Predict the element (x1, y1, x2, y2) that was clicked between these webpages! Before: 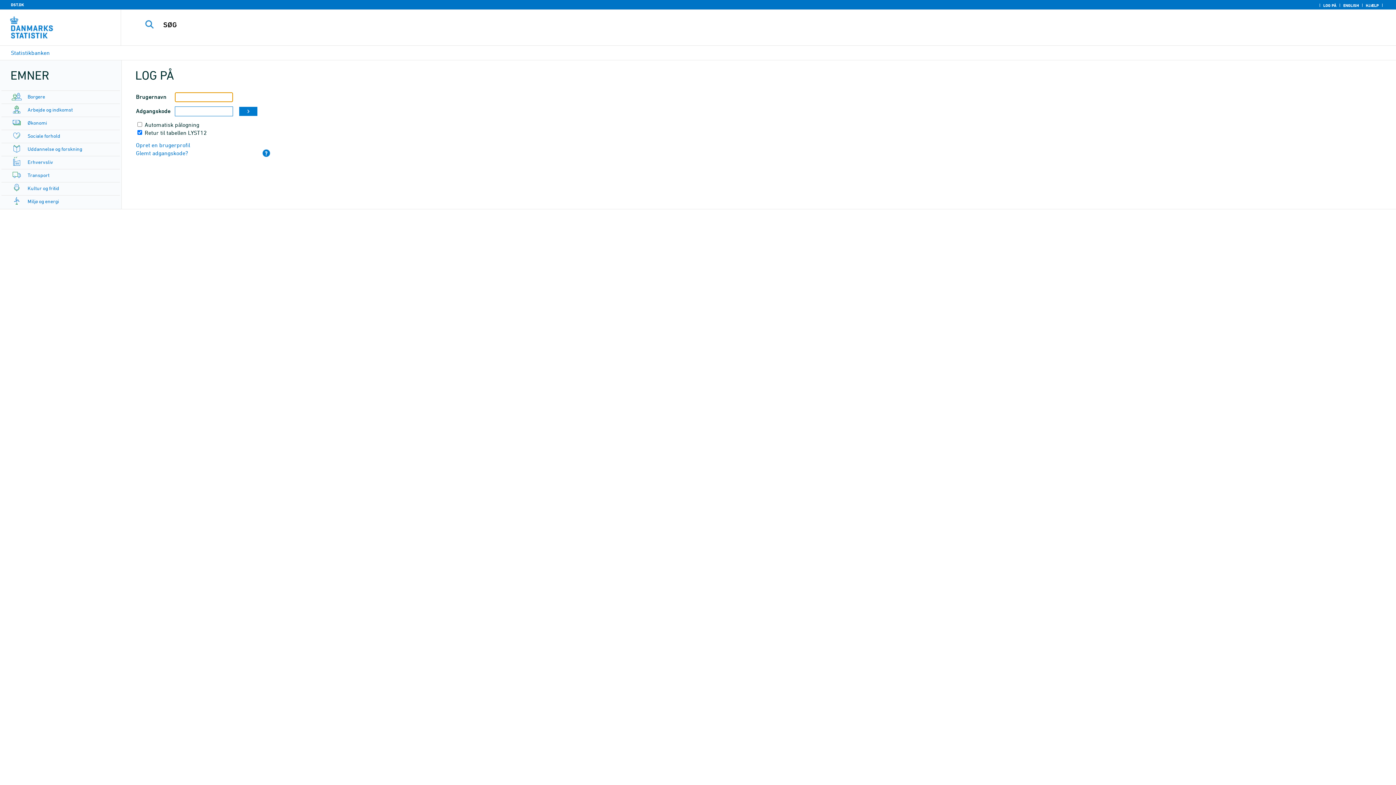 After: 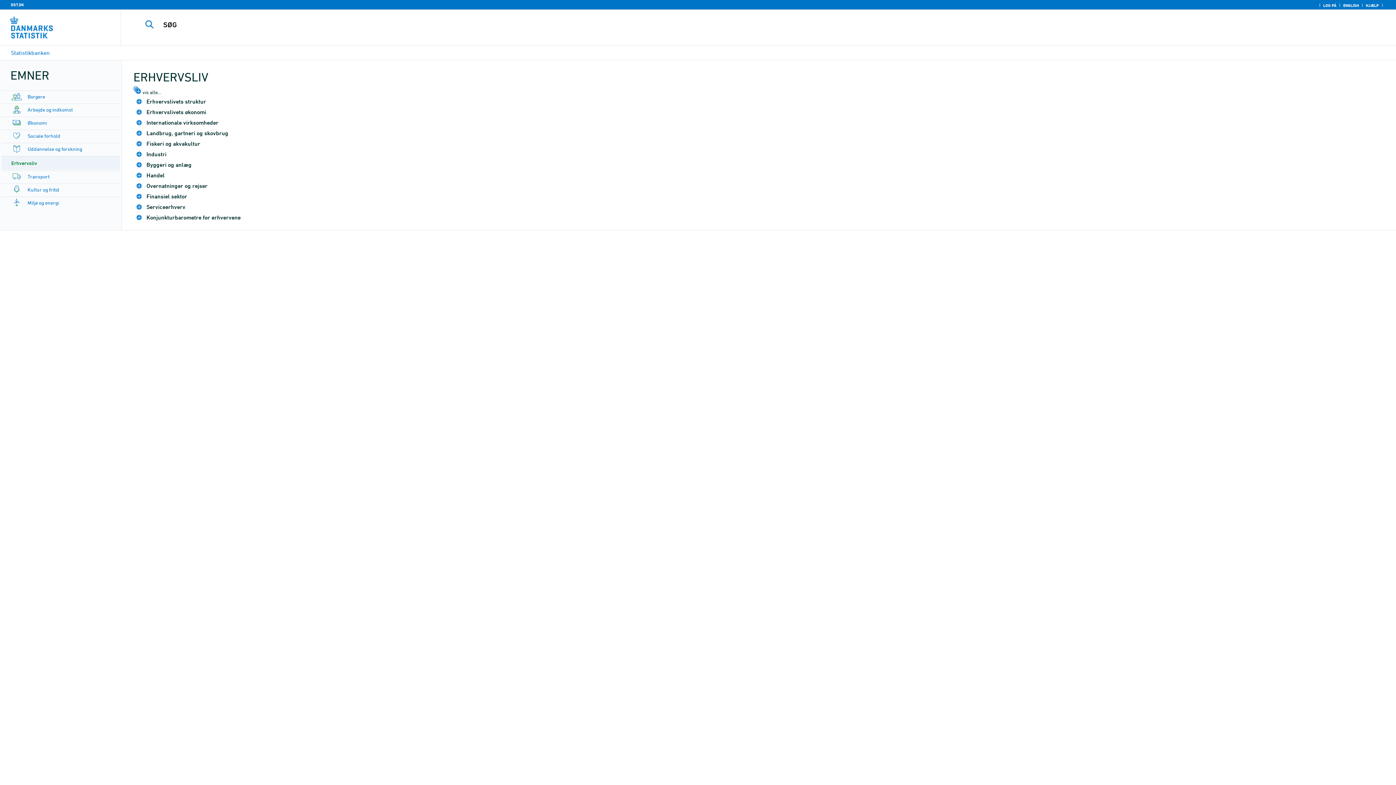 Action: label: Erhvervsliv bbox: (27, 158, 53, 165)